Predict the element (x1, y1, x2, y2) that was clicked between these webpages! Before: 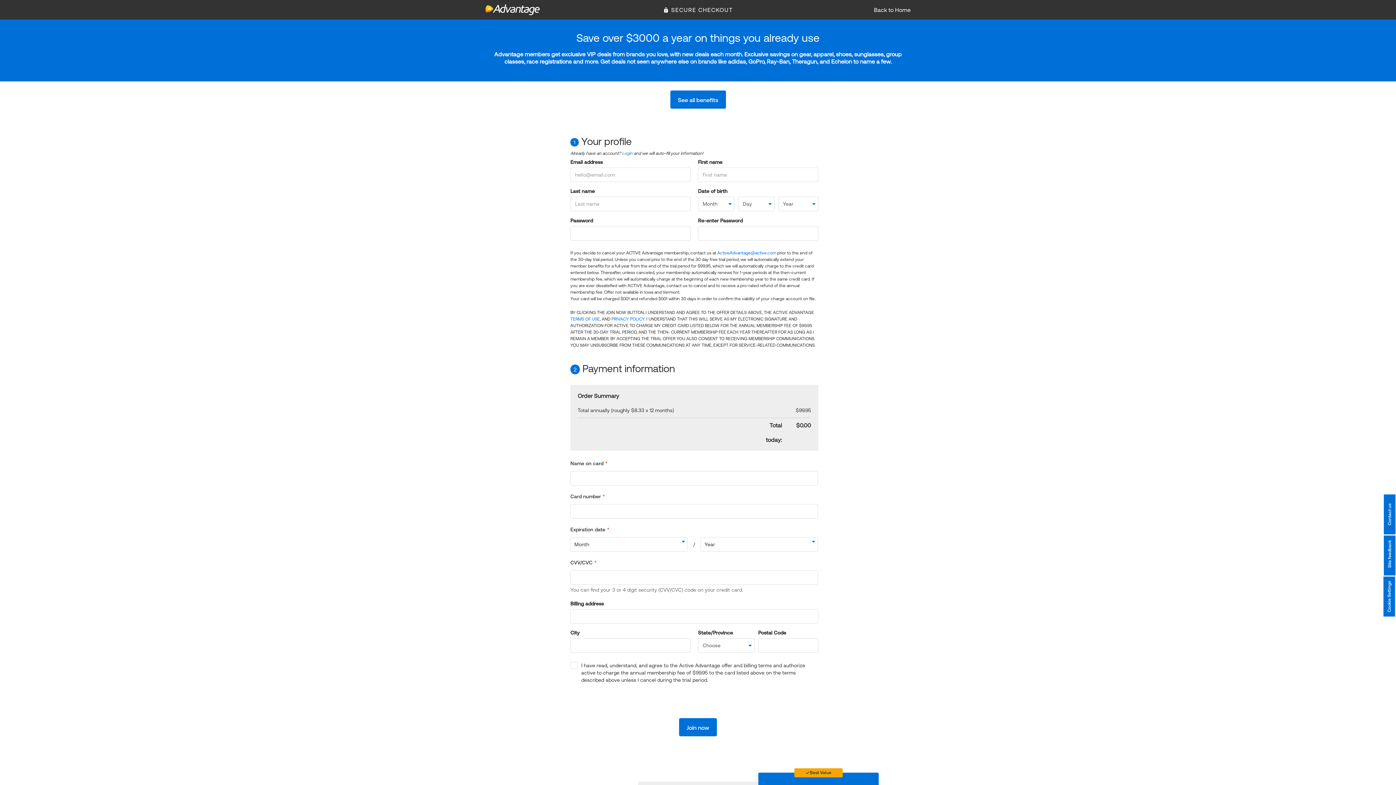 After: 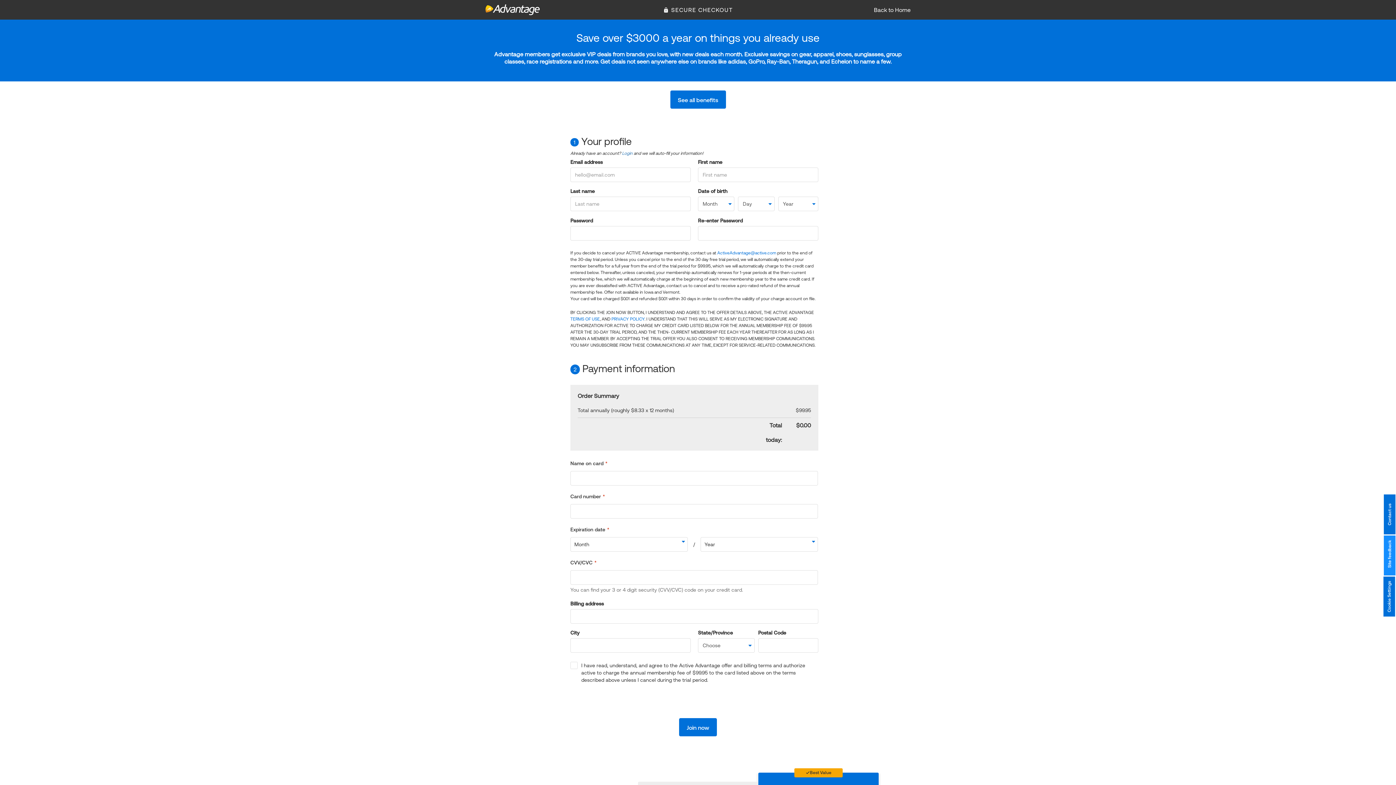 Action: bbox: (1384, 535, 1395, 575) label: Site feedback